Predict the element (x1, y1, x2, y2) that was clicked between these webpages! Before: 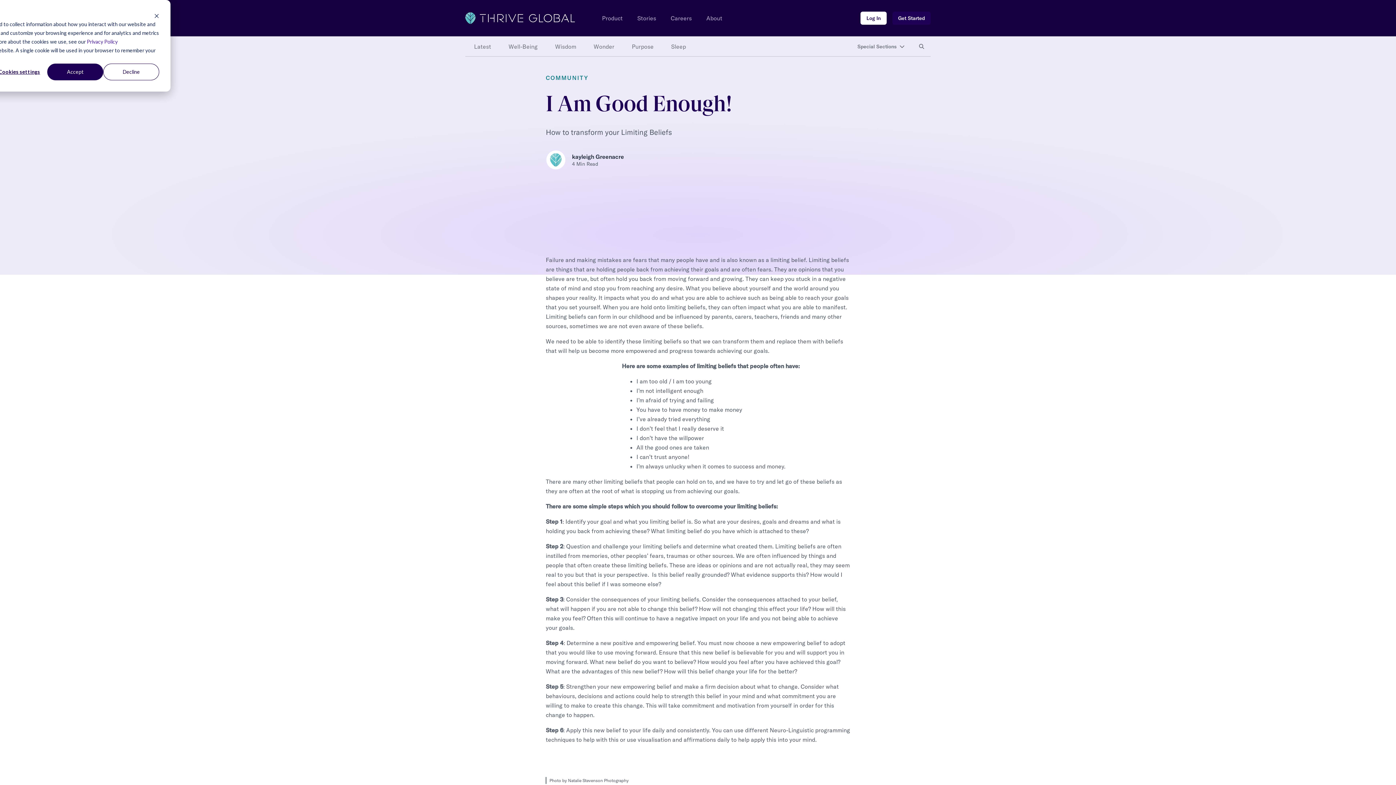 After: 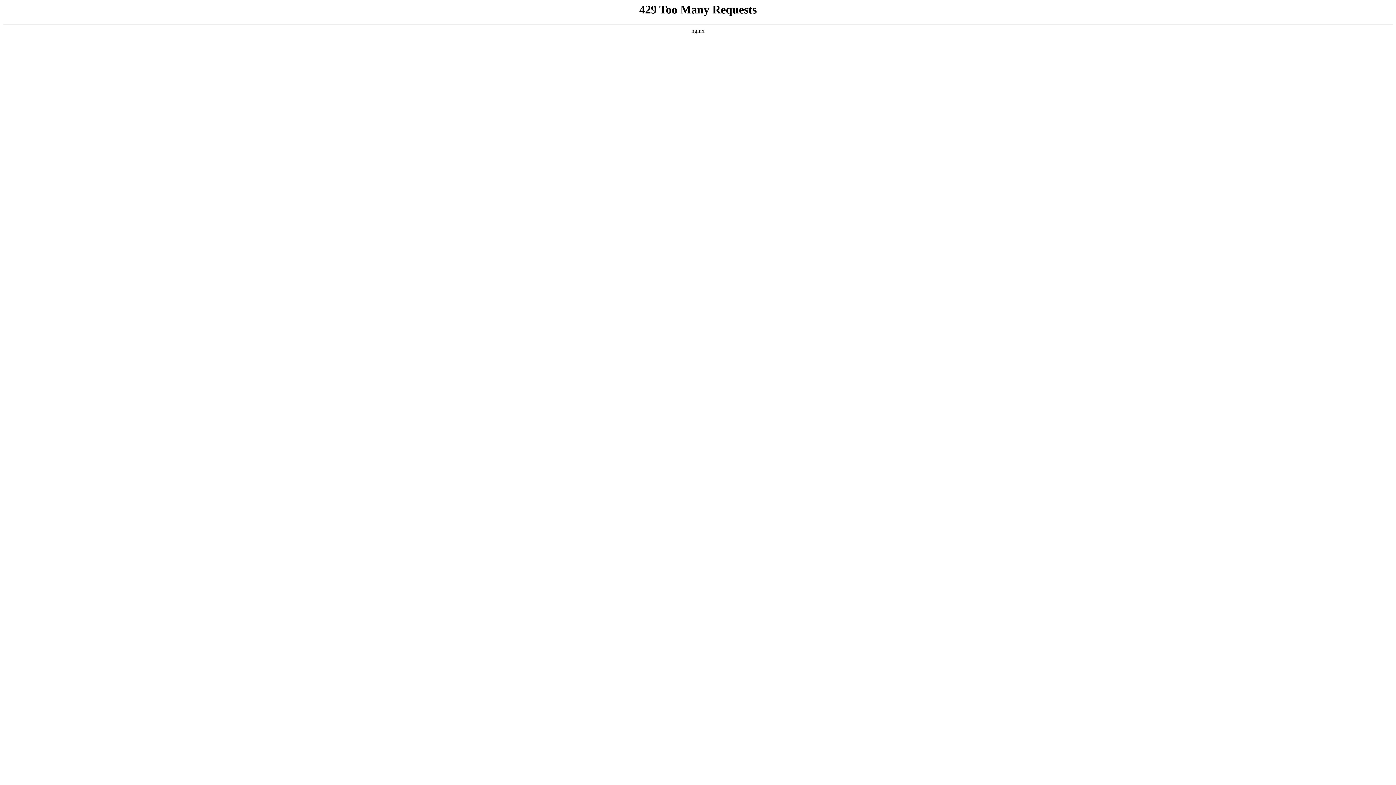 Action: label: Wonder bbox: (585, 36, 623, 56)